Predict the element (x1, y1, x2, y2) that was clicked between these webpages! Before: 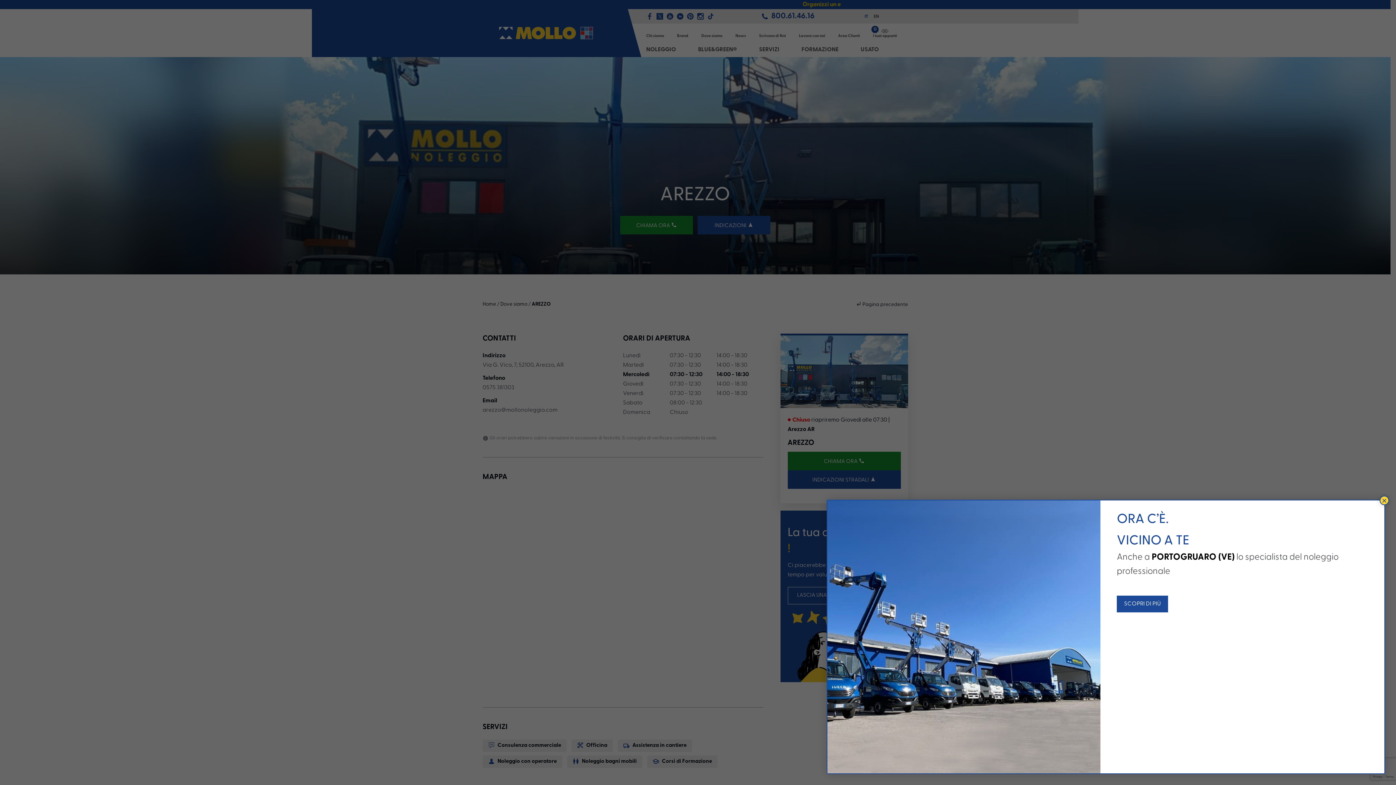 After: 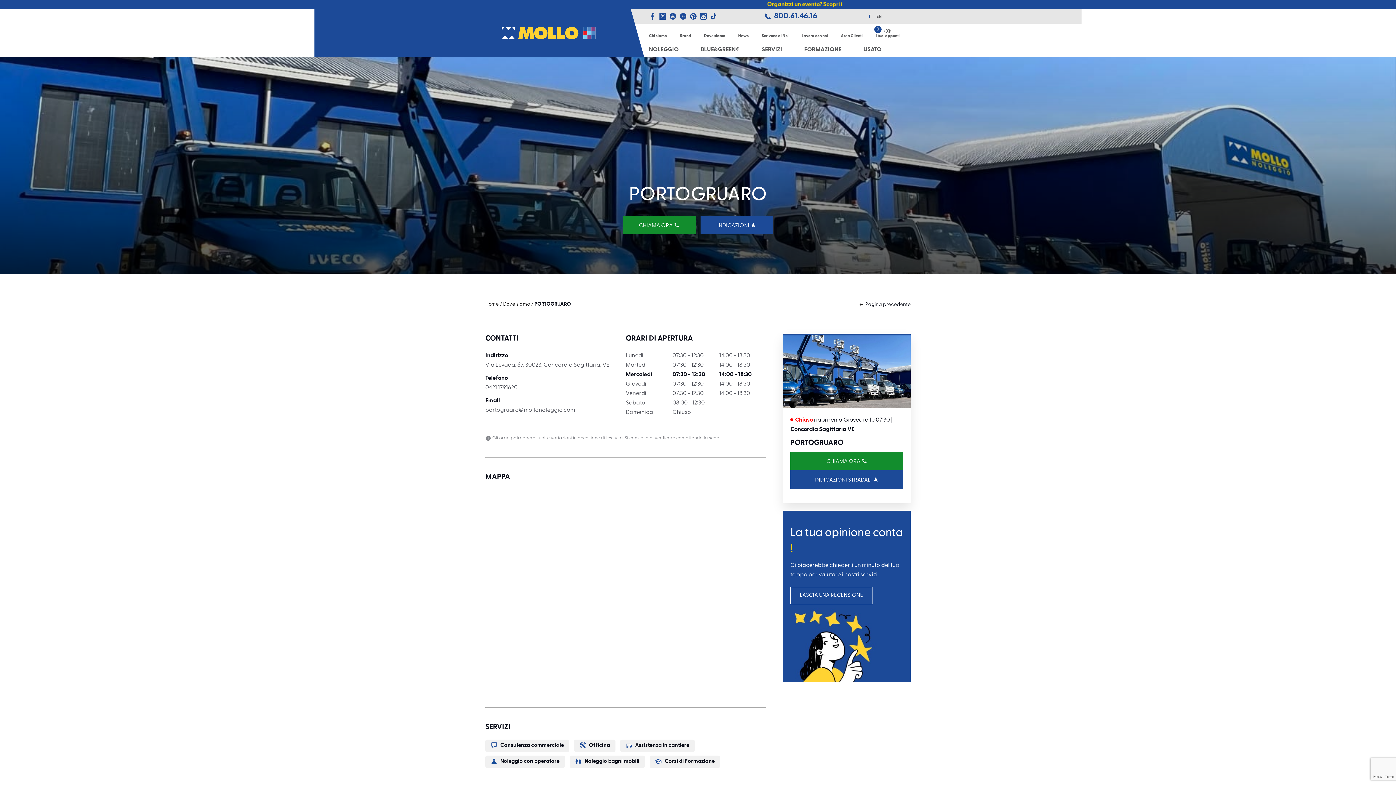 Action: bbox: (1117, 596, 1168, 612) label: SCOPRI DI PIÙ